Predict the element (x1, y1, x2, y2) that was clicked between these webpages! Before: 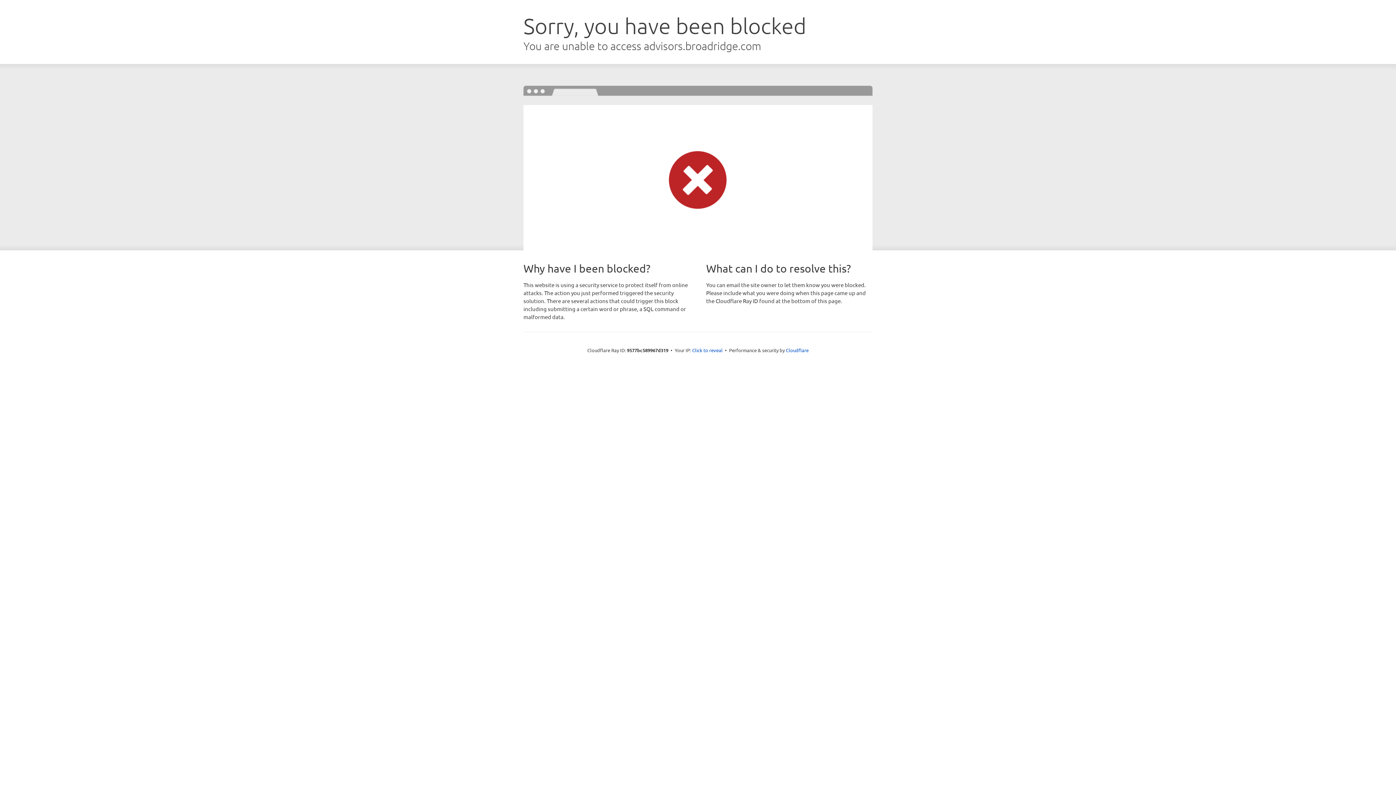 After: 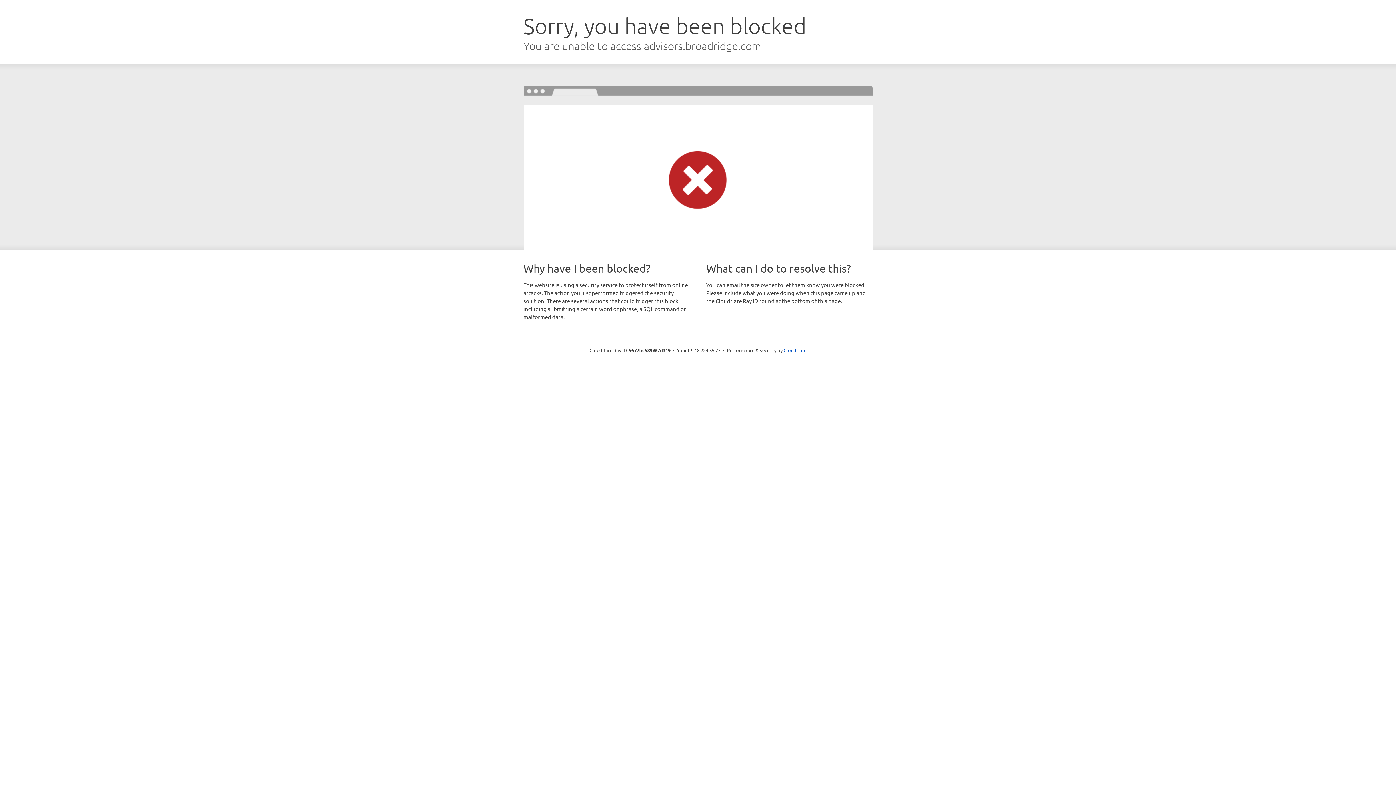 Action: label: Click to reveal bbox: (692, 346, 722, 353)